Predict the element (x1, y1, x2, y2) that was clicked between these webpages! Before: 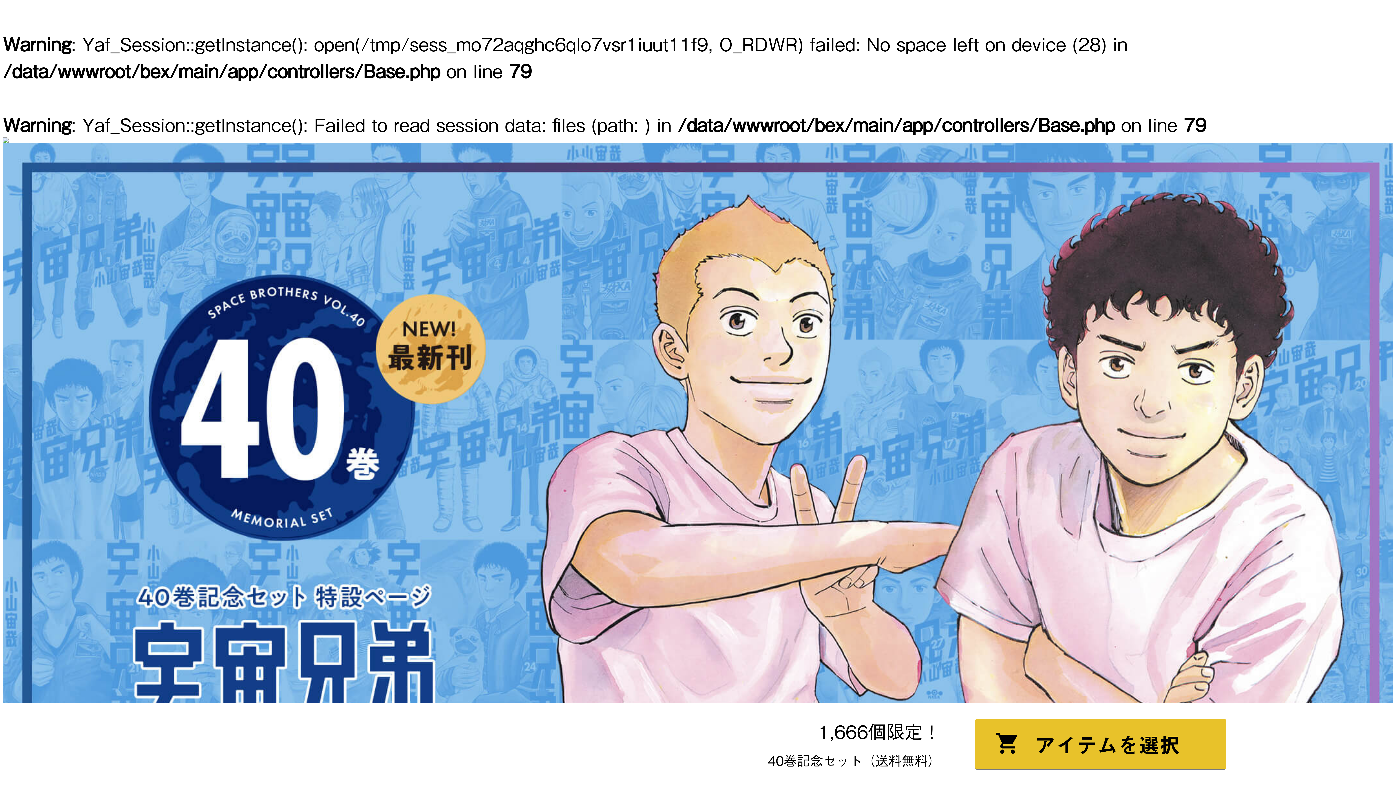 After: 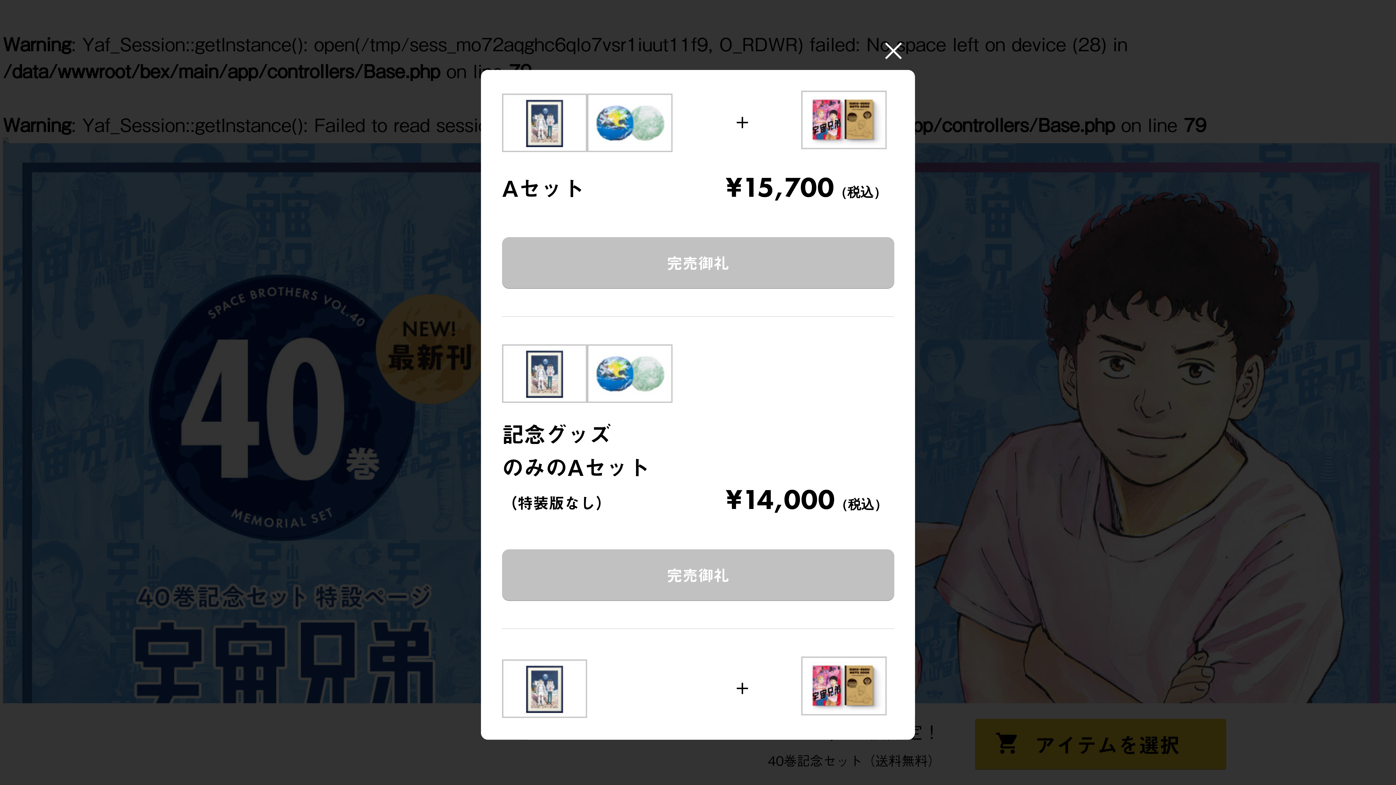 Action: label: アイテムを選択 bbox: (975, 719, 1226, 769)